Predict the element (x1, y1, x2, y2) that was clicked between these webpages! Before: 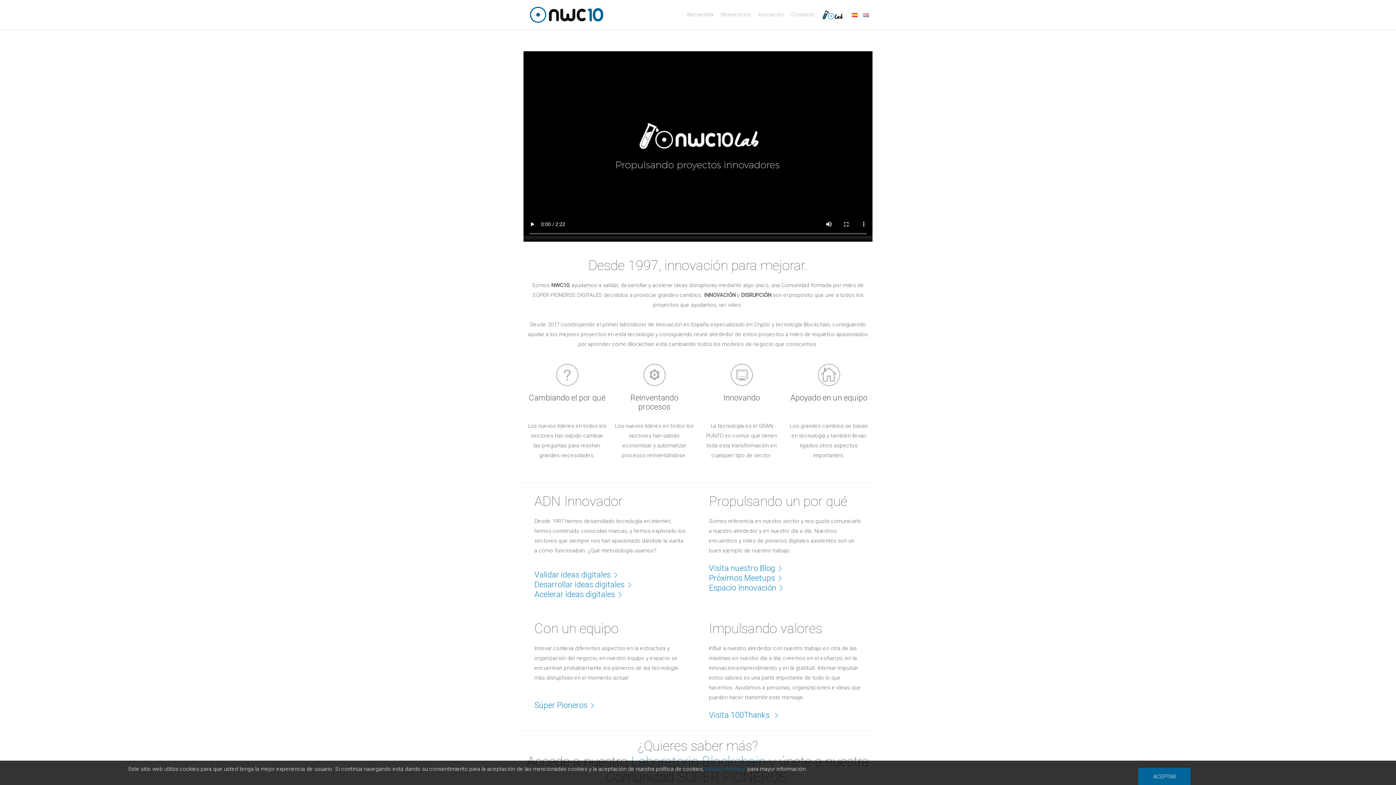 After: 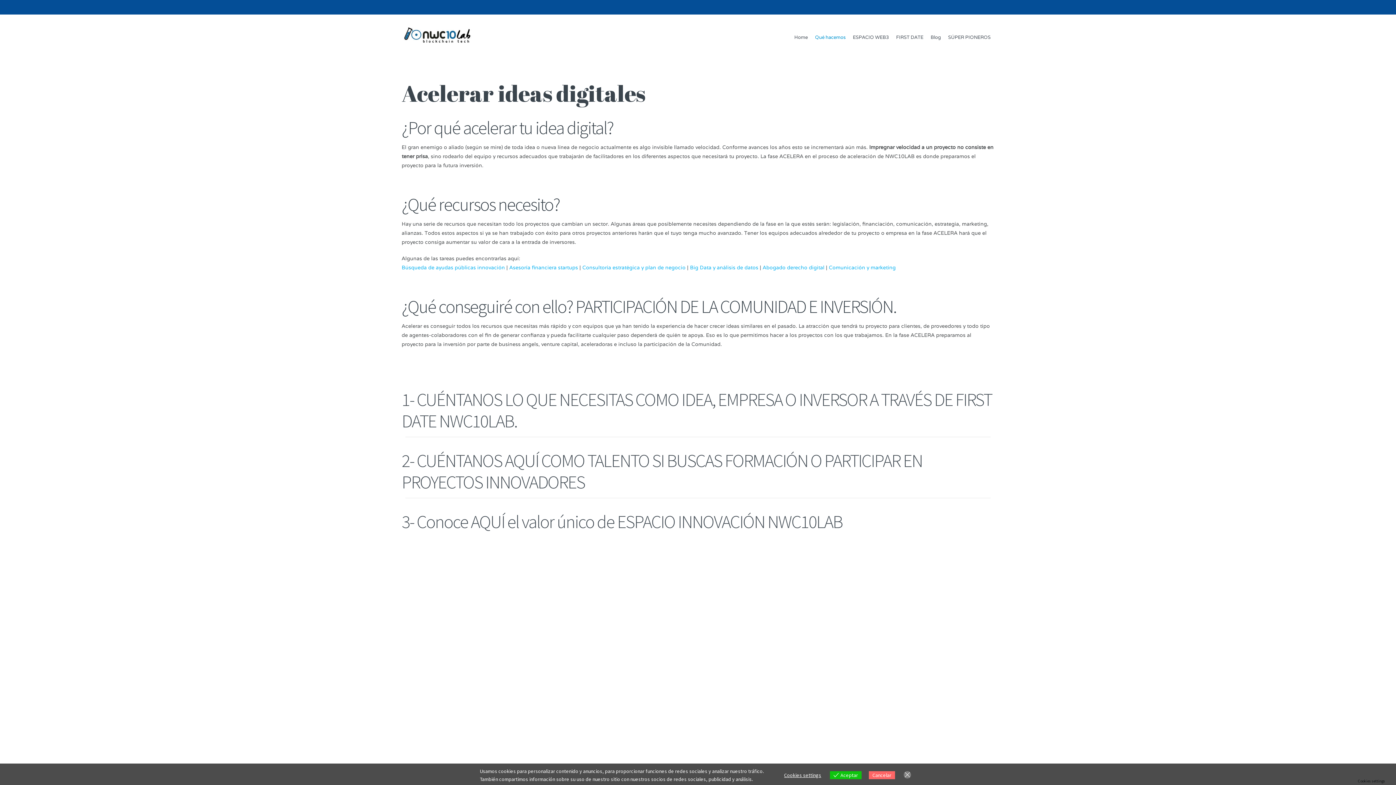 Action: label: Acelerar ideas digitales bbox: (534, 589, 629, 599)